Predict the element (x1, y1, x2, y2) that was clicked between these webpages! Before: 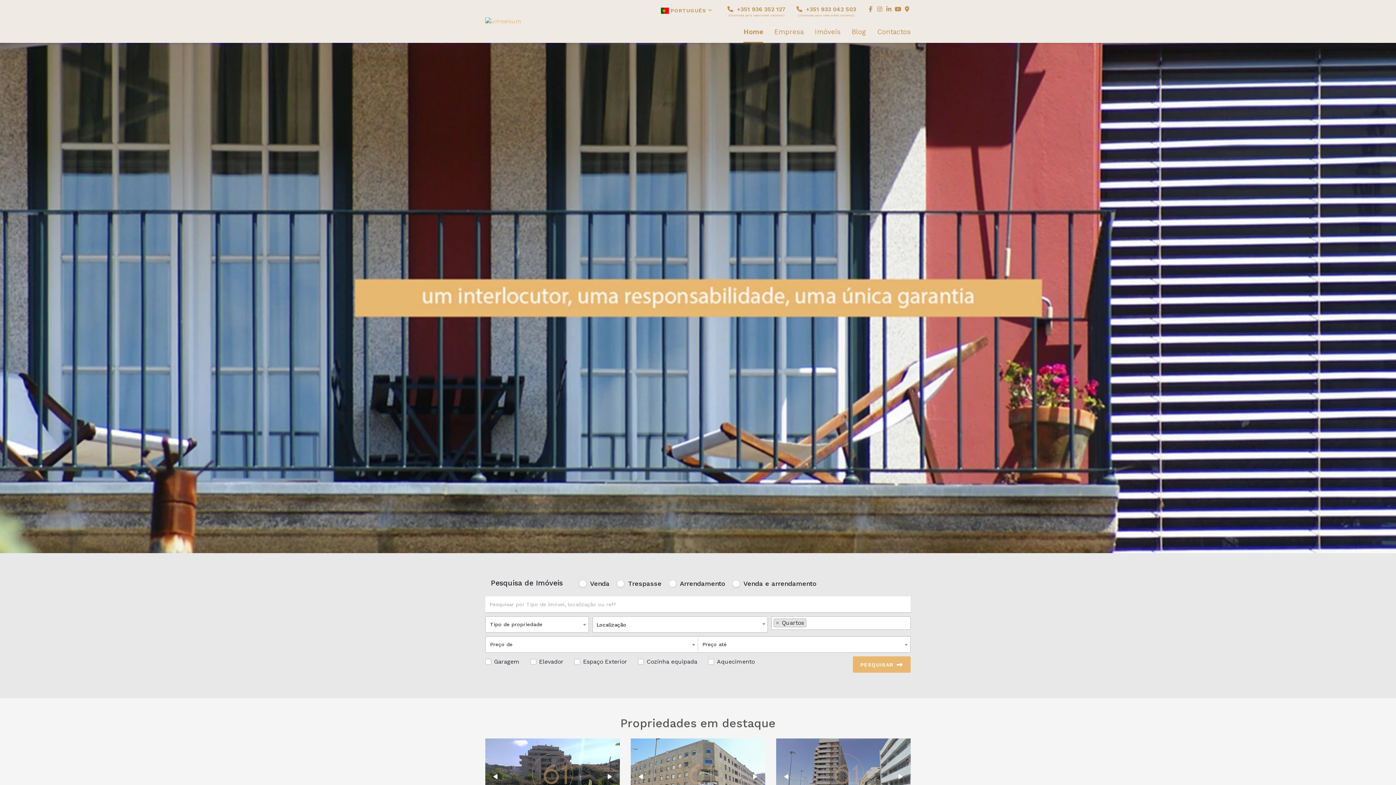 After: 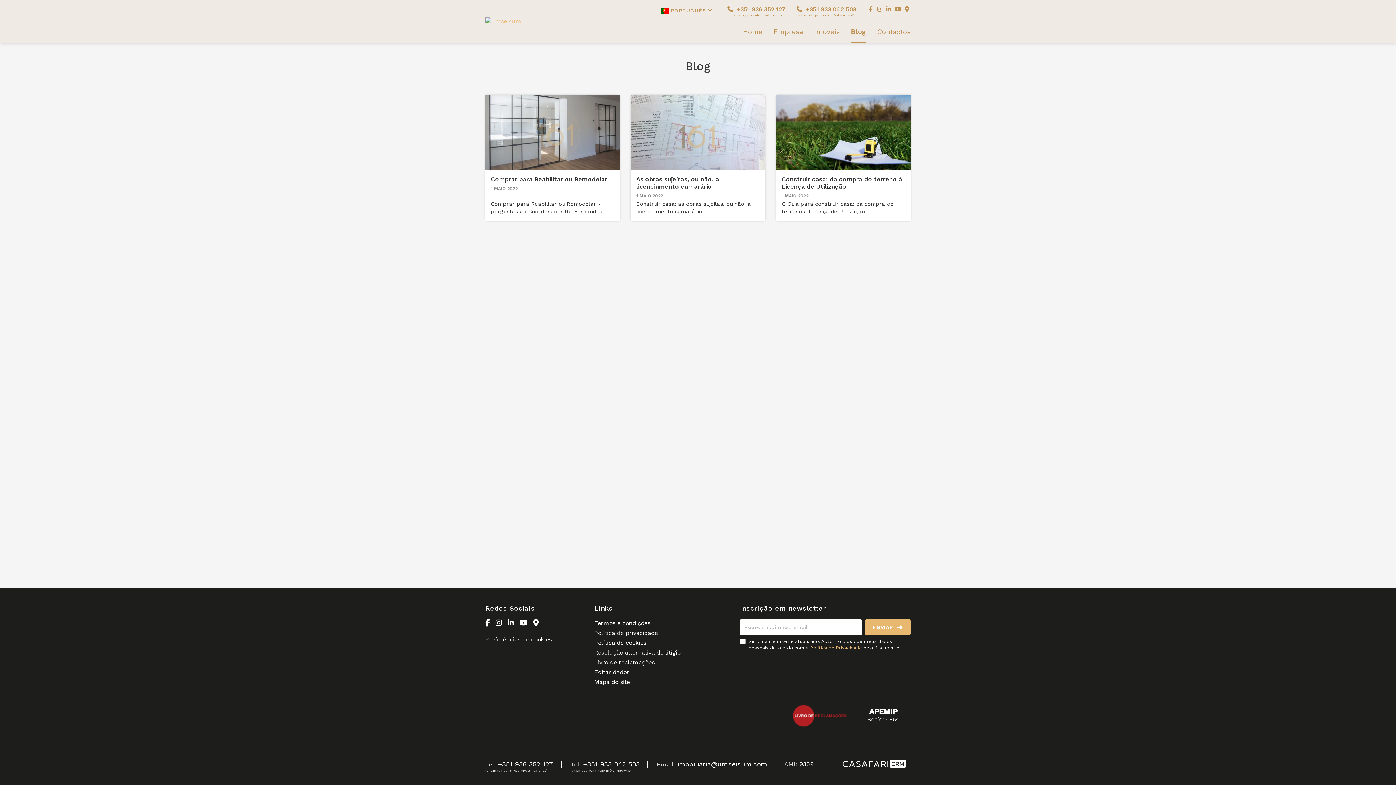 Action: bbox: (851, 28, 866, 42) label: Blog